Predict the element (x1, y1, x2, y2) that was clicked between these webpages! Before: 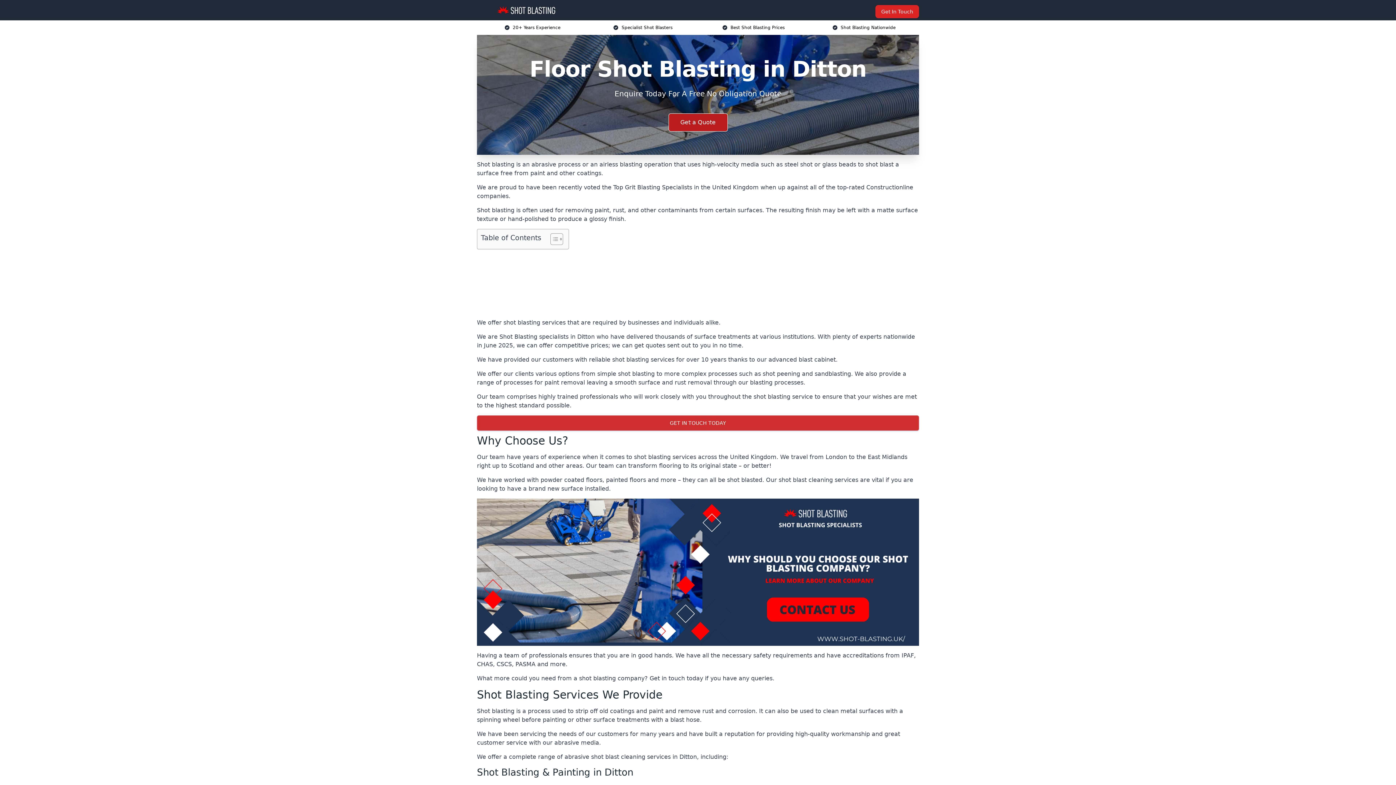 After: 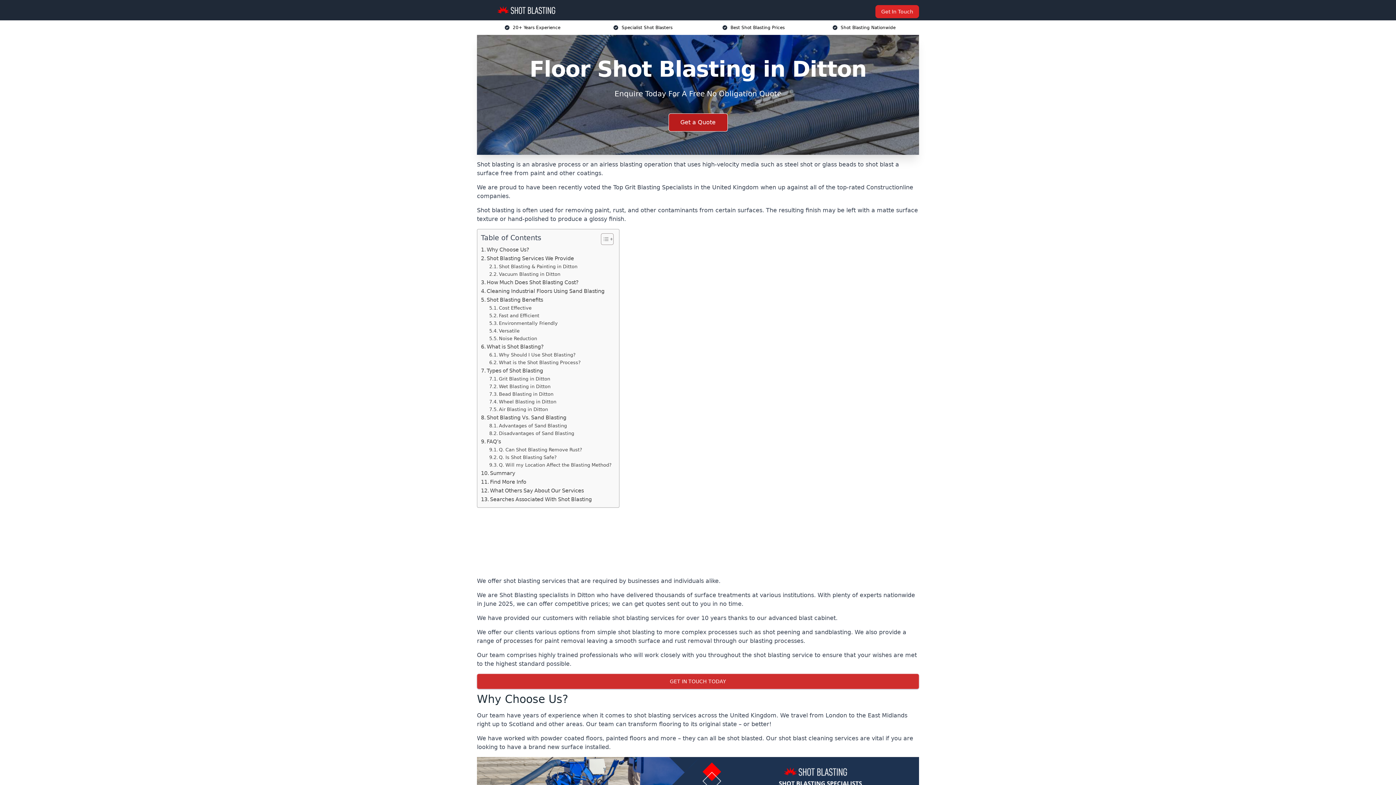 Action: label: Toggle Table of Content bbox: (545, 233, 561, 245)